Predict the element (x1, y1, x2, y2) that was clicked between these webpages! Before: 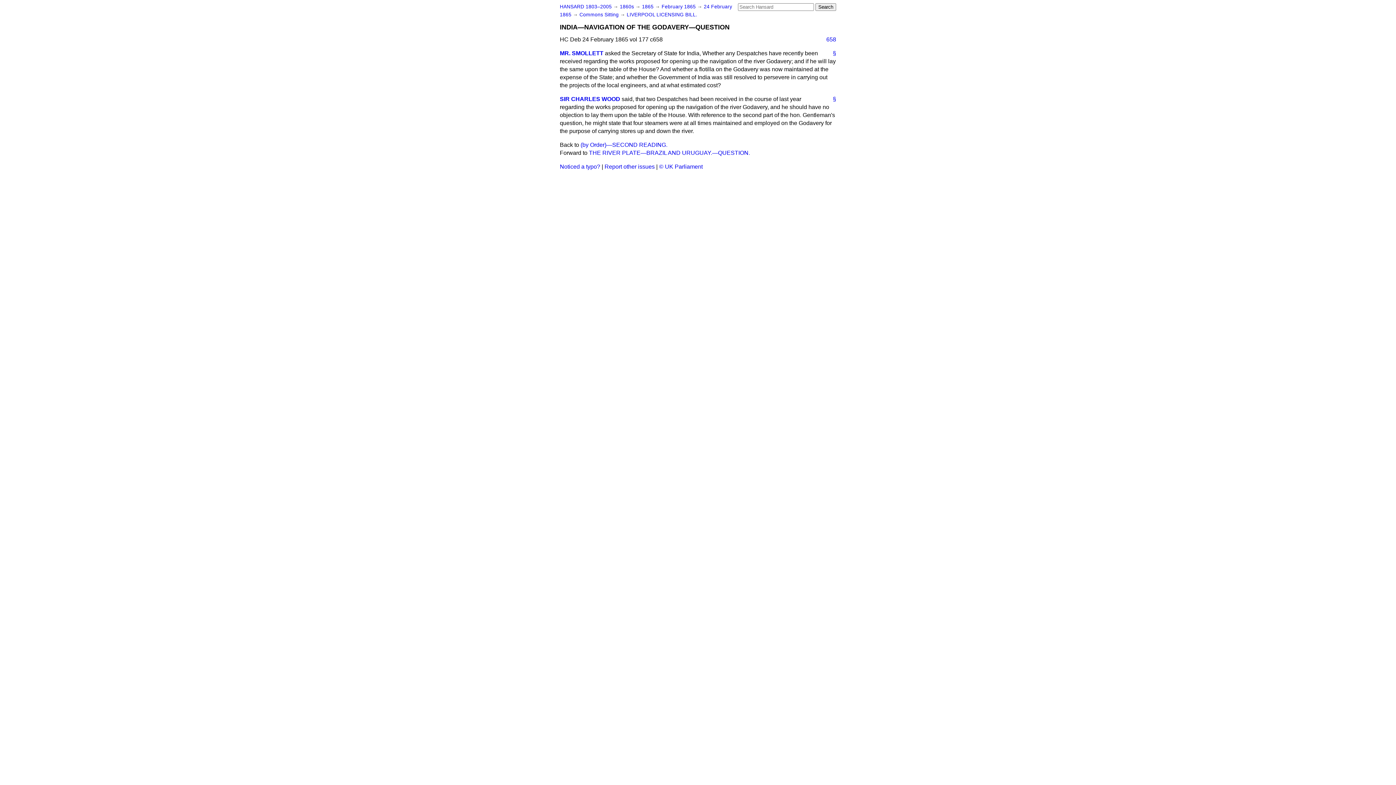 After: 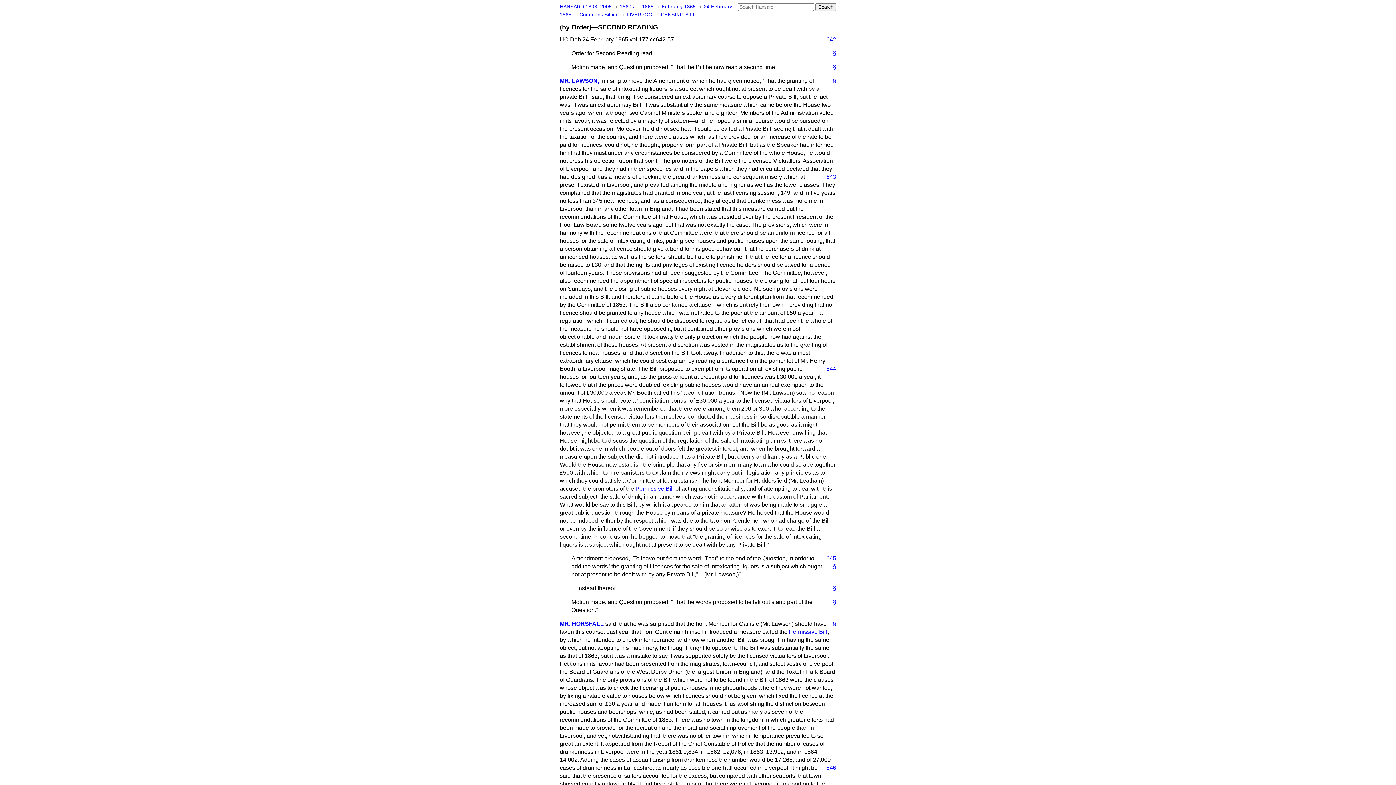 Action: label: (by Order)—SECOND READING. bbox: (580, 141, 667, 148)